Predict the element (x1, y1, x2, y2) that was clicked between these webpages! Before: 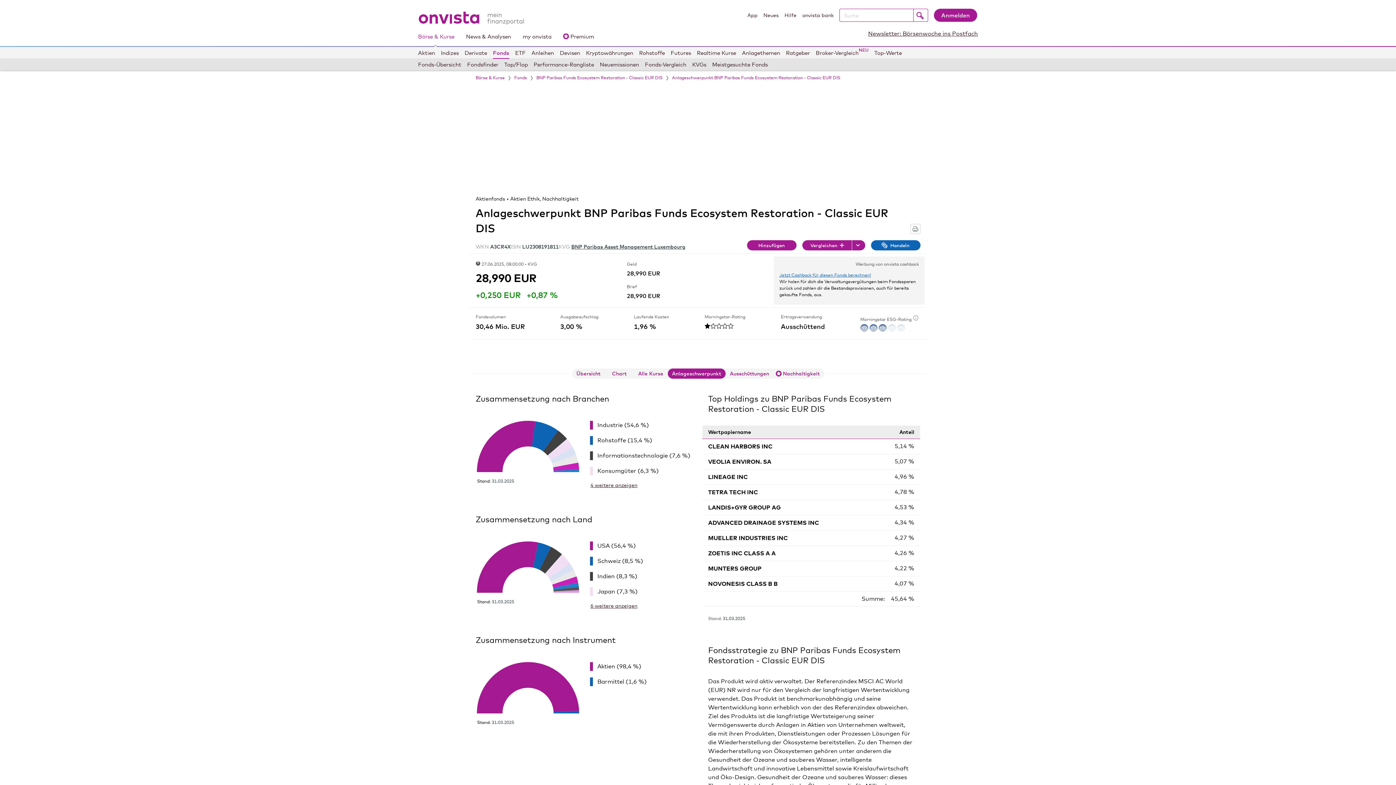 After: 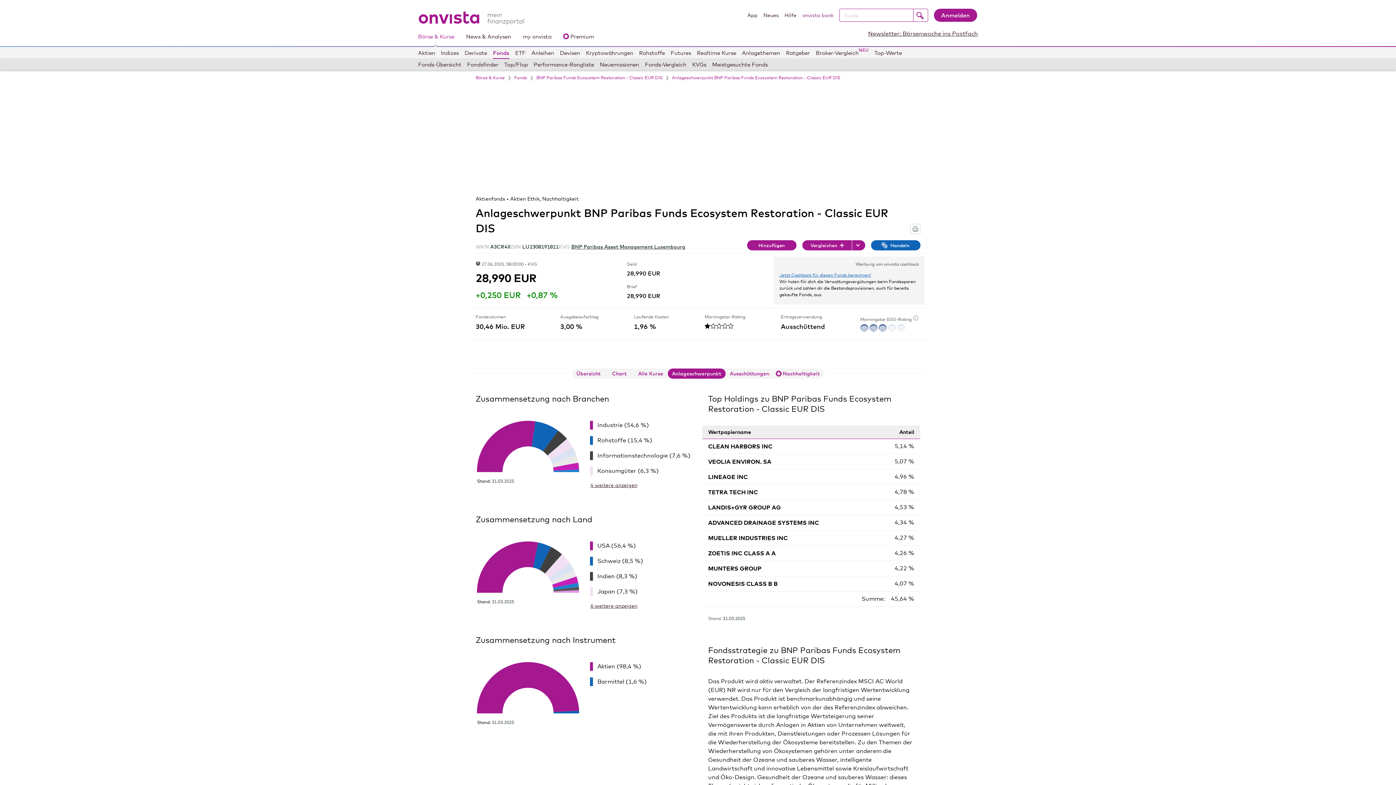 Action: label: onvista bank bbox: (802, 11, 833, 21)